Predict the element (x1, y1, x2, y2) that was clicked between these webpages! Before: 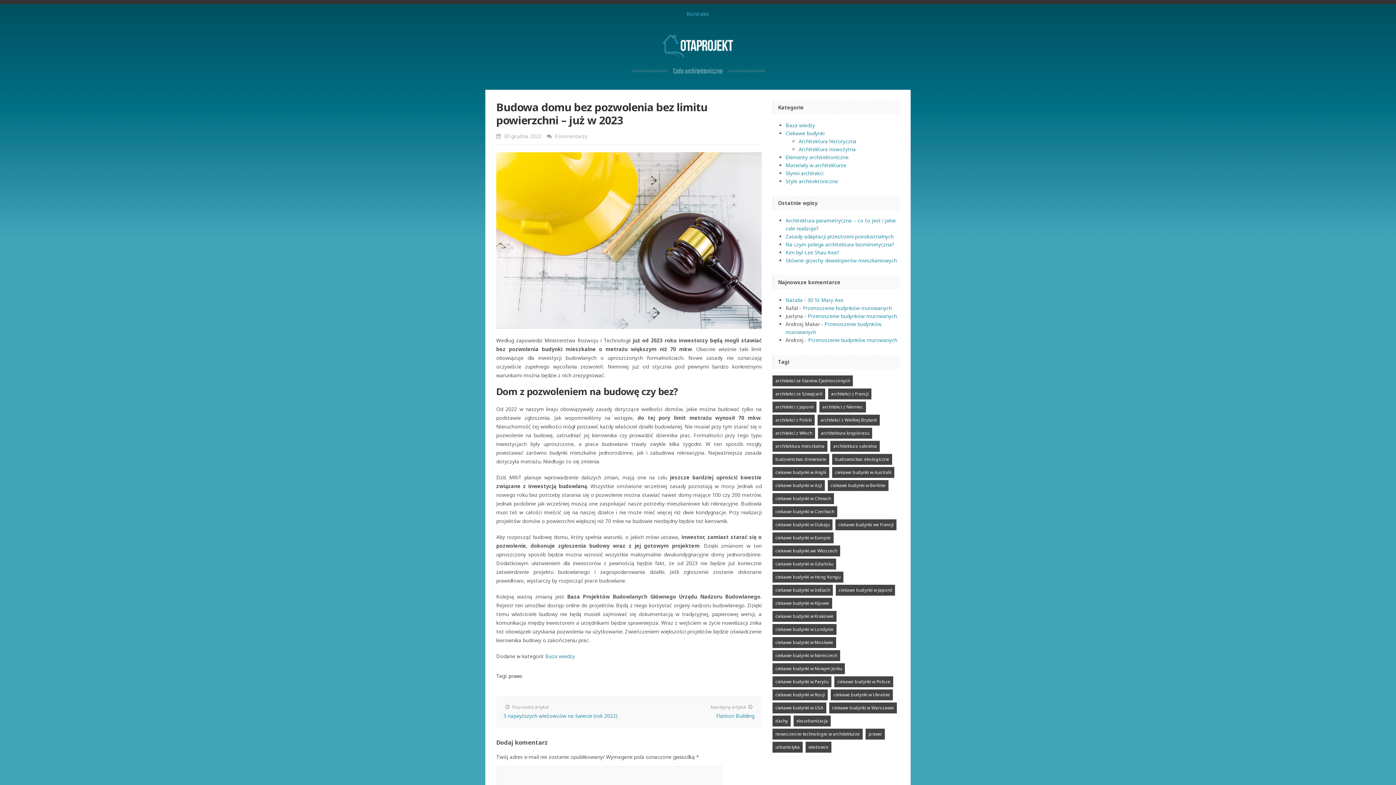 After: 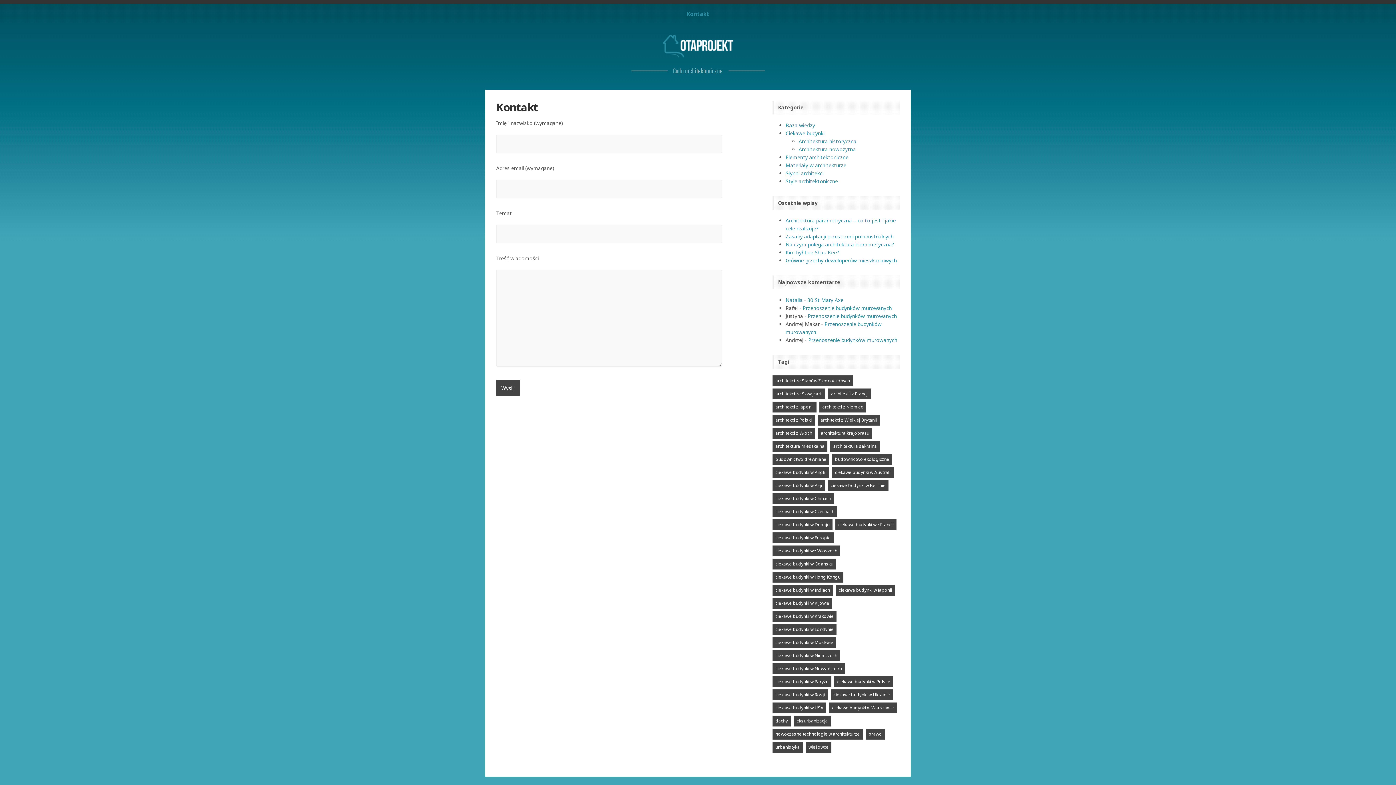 Action: bbox: (686, 10, 709, 17) label: Kontakt